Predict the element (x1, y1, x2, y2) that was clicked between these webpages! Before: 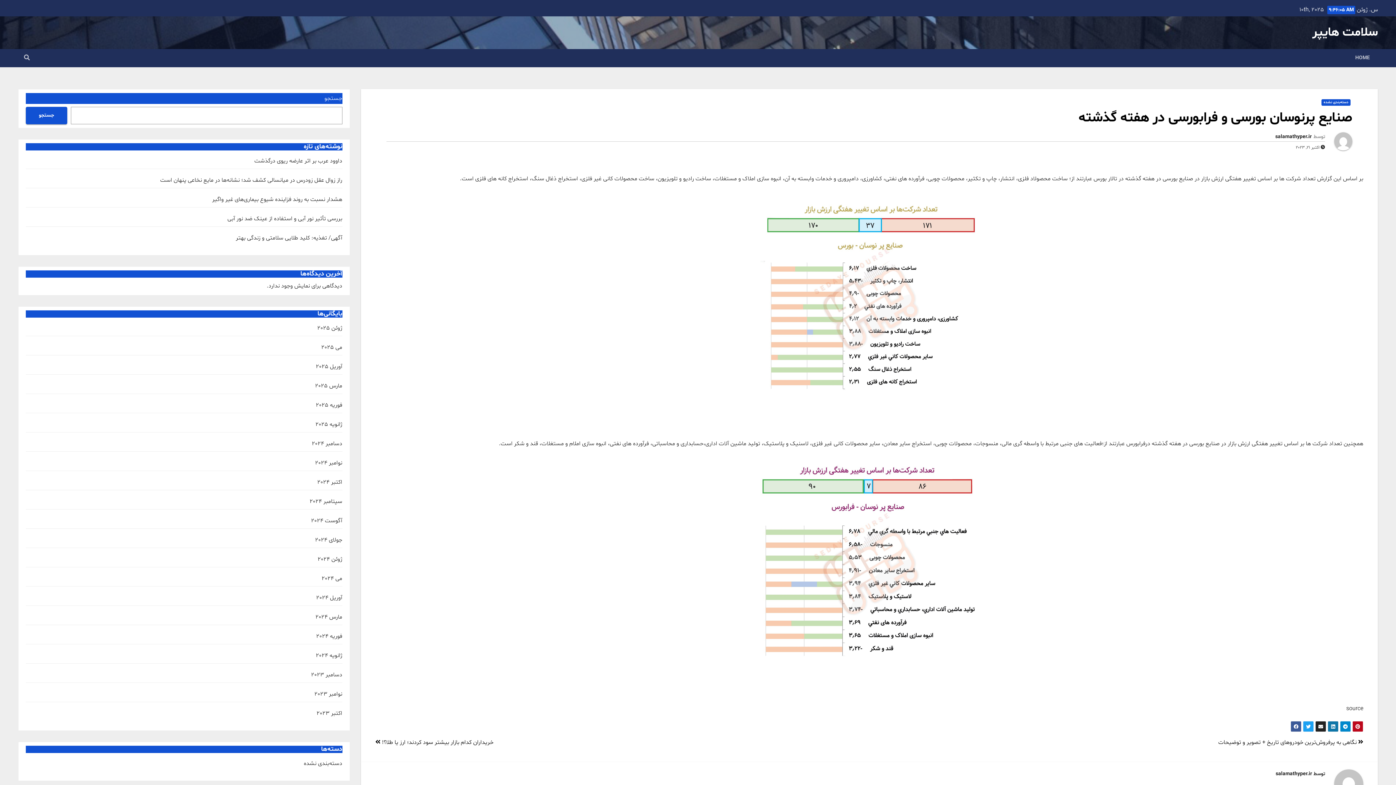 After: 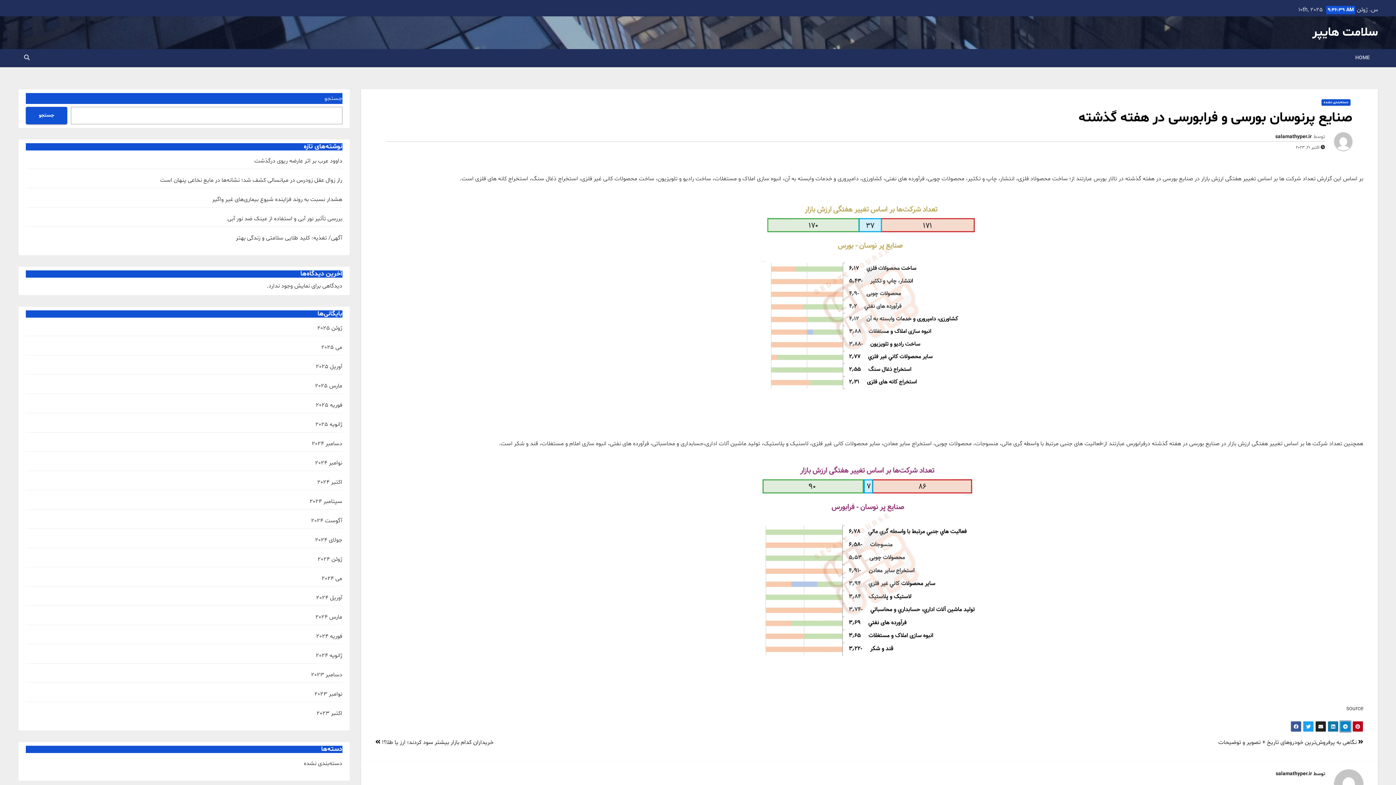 Action: bbox: (1340, 721, 1351, 732)